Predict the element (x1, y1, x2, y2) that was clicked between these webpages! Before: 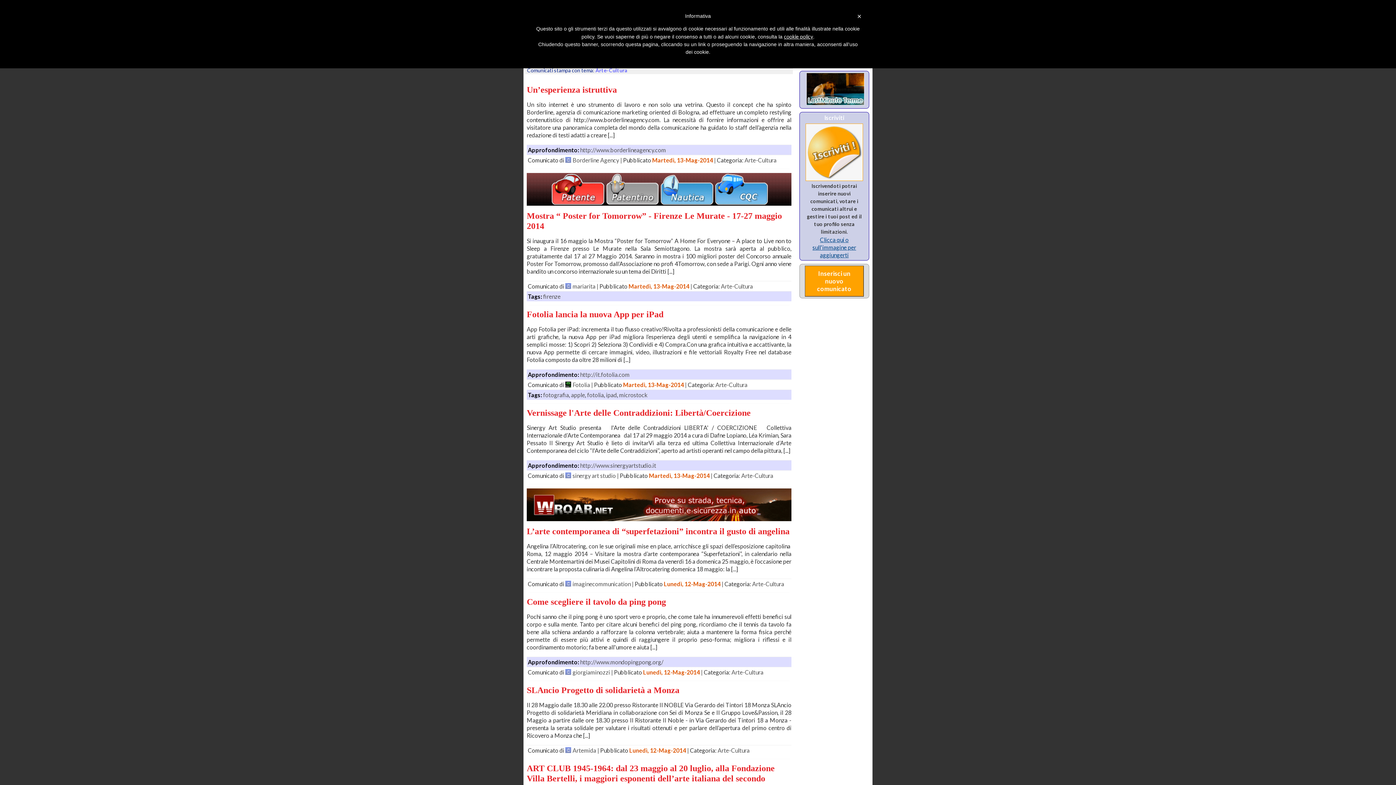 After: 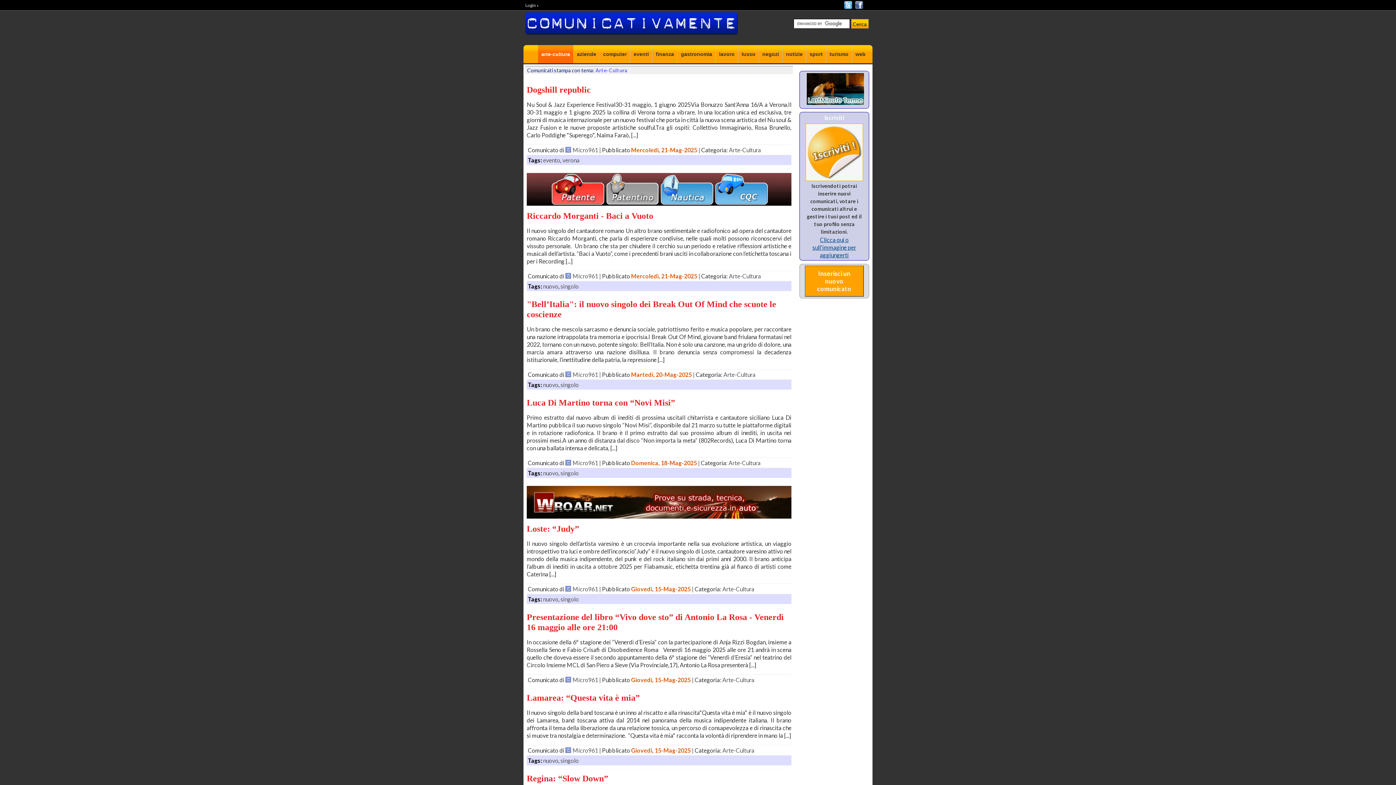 Action: bbox: (721, 282, 753, 289) label: Arte-Cultura